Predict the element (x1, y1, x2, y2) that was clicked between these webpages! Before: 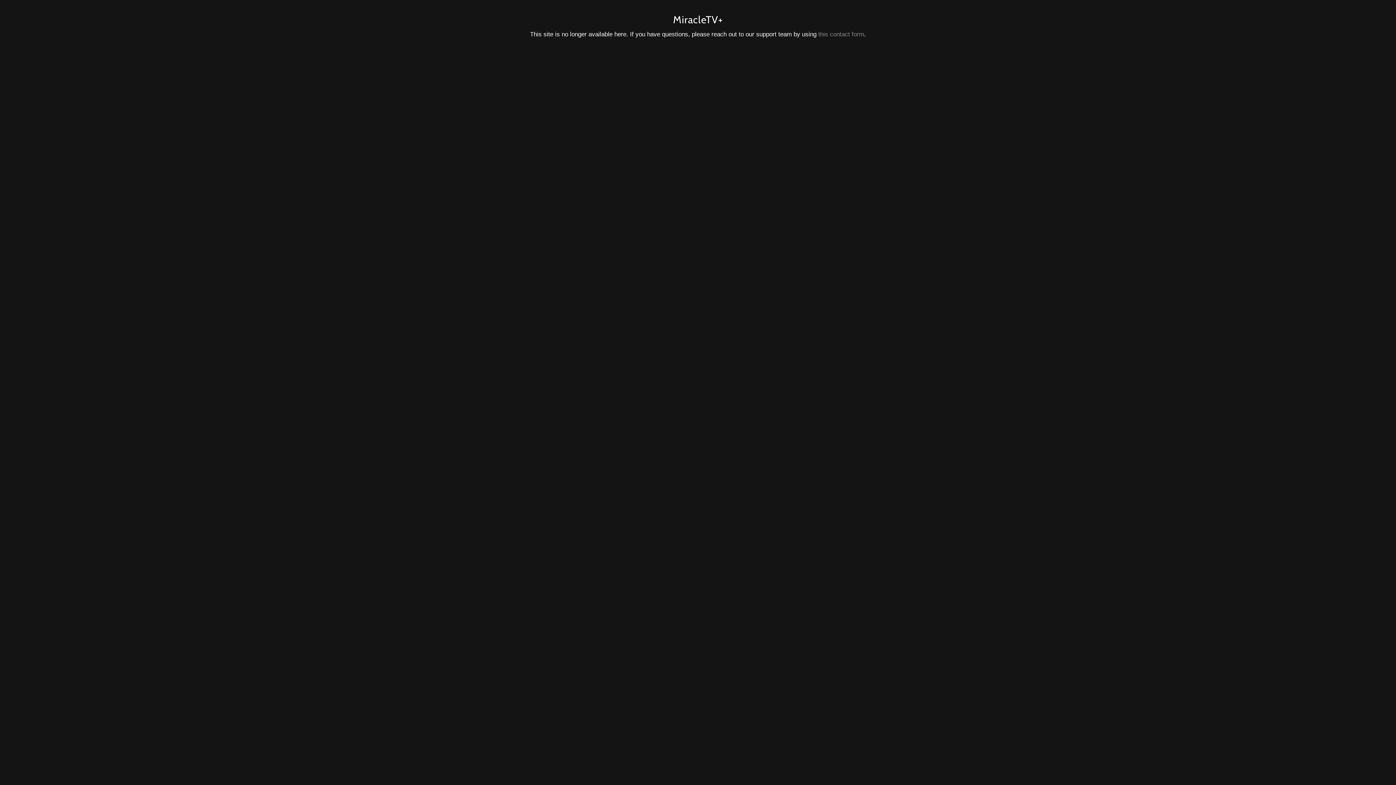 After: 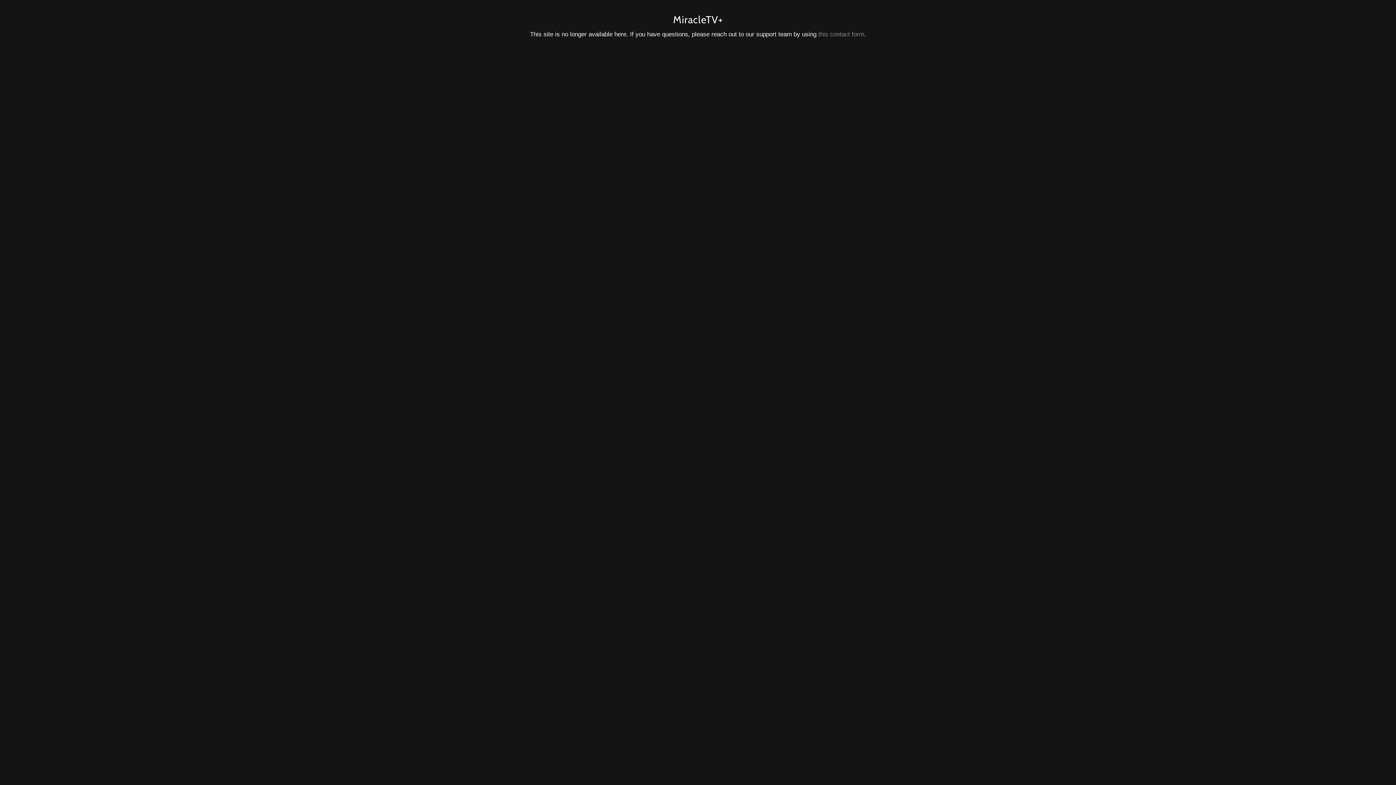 Action: label: this contact form bbox: (818, 30, 864, 37)